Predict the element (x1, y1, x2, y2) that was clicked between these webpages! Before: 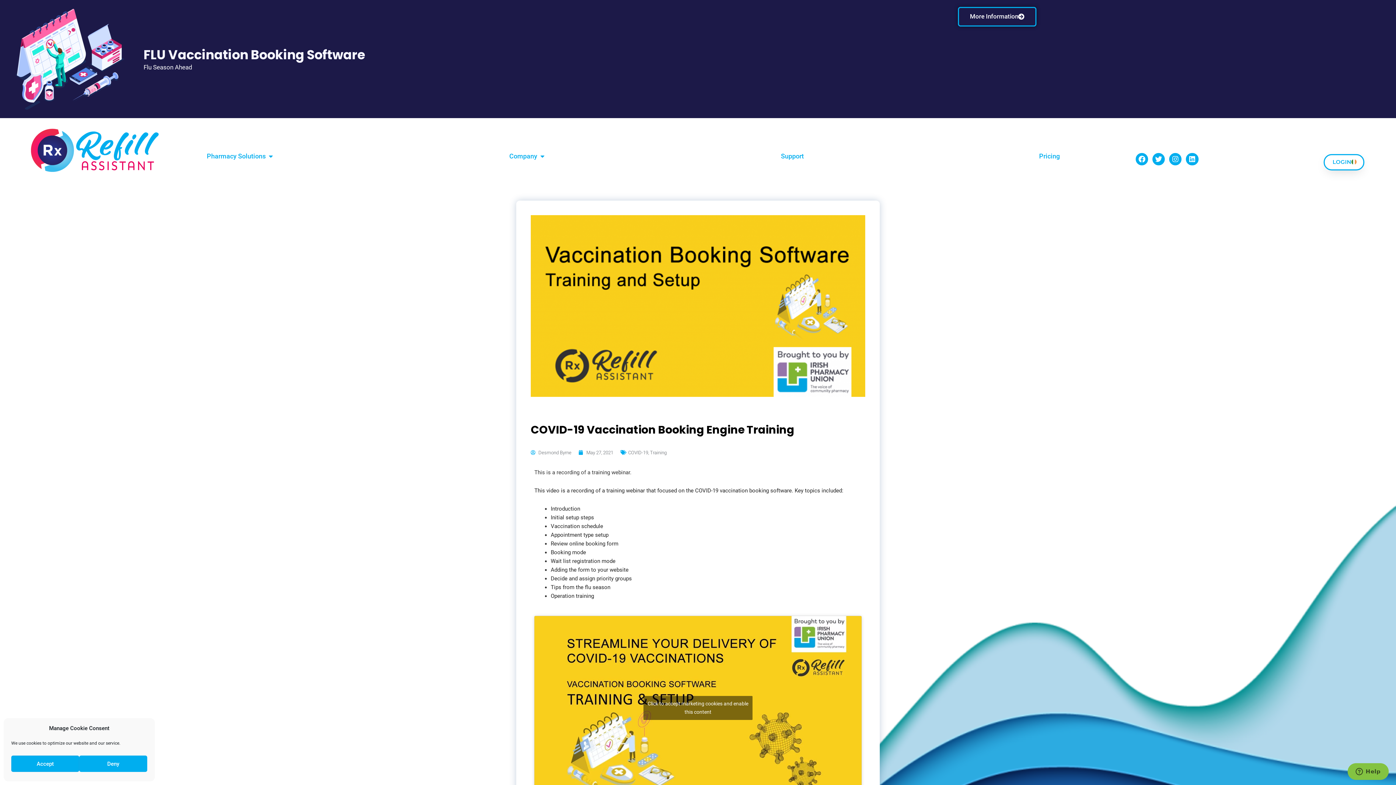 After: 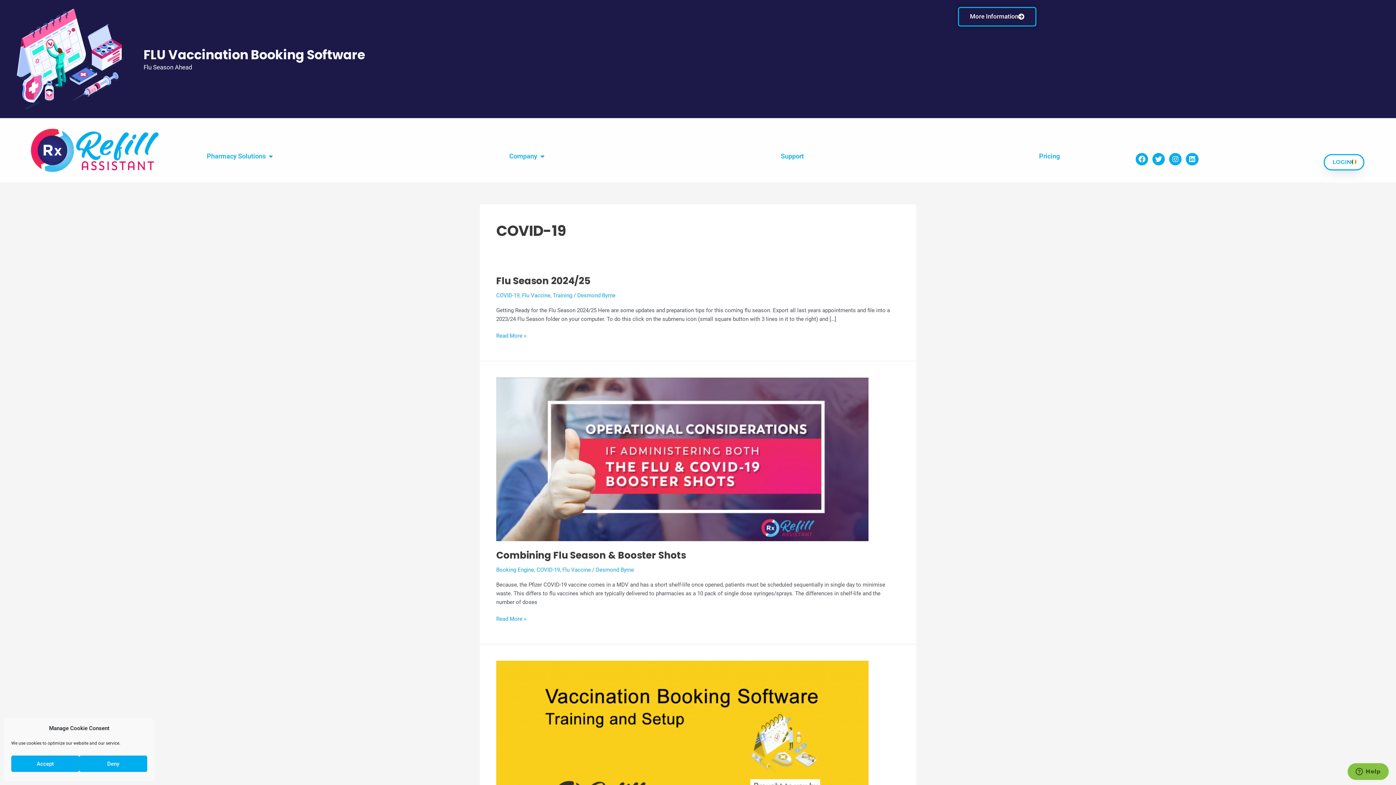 Action: bbox: (628, 450, 648, 455) label: COVID-19